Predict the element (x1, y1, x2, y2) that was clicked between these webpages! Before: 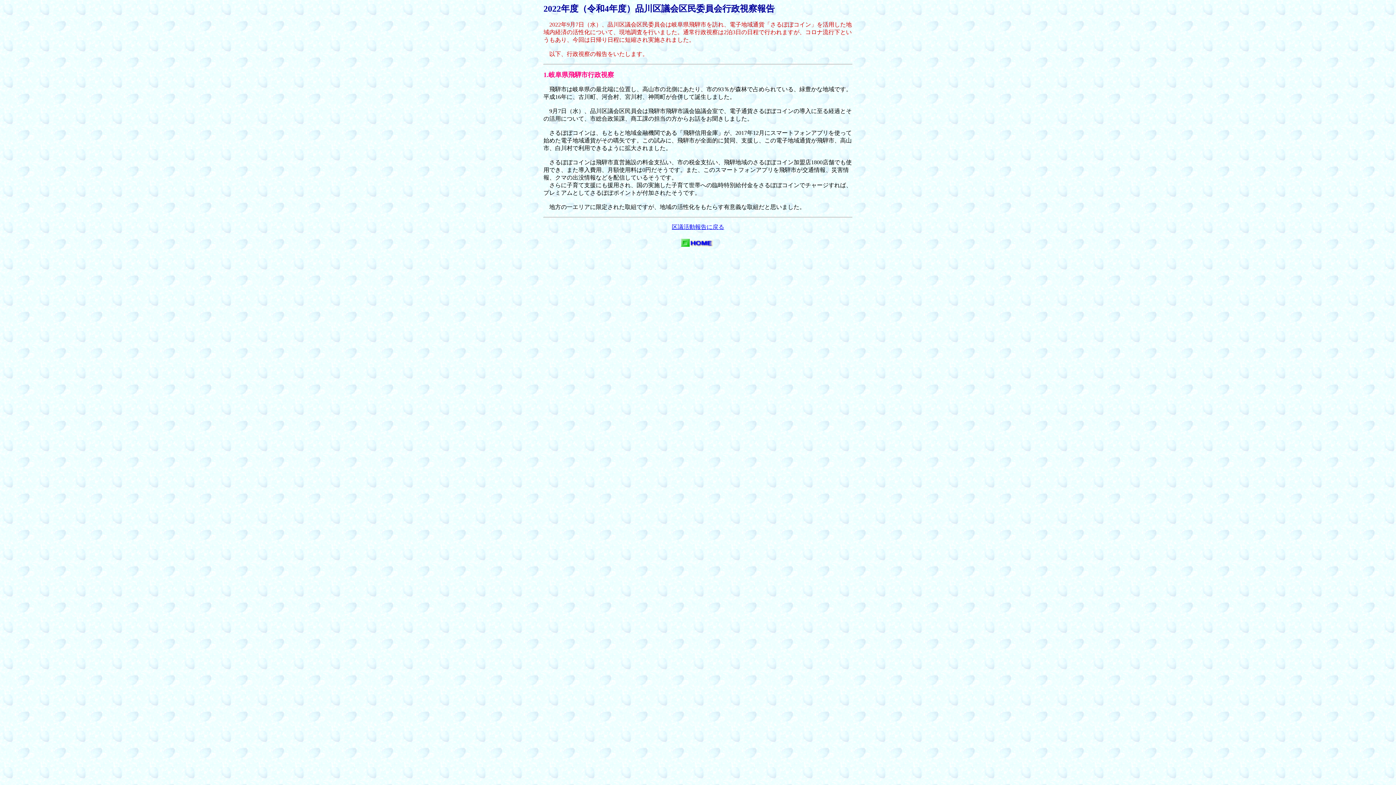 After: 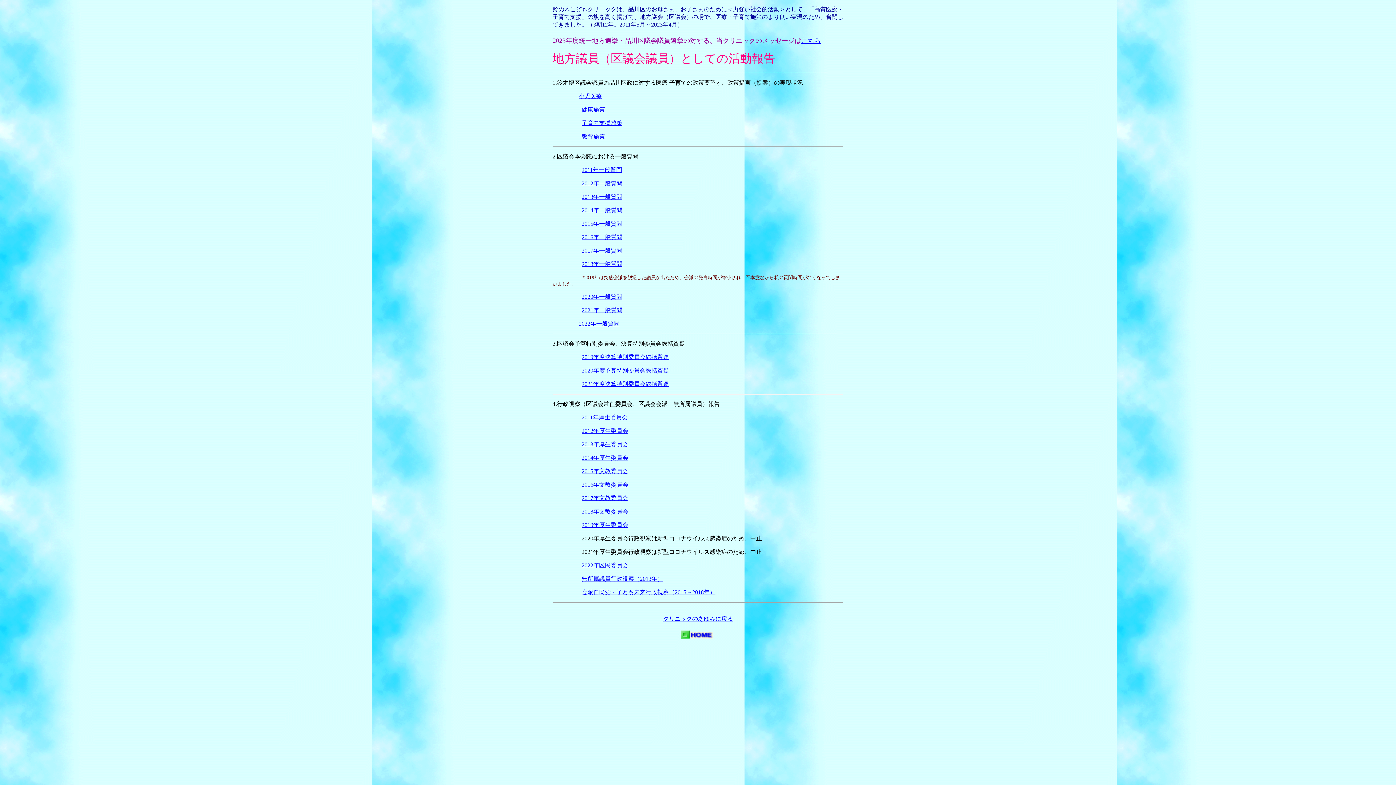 Action: label: 区議活動報告に戻る
 bbox: (672, 224, 724, 230)